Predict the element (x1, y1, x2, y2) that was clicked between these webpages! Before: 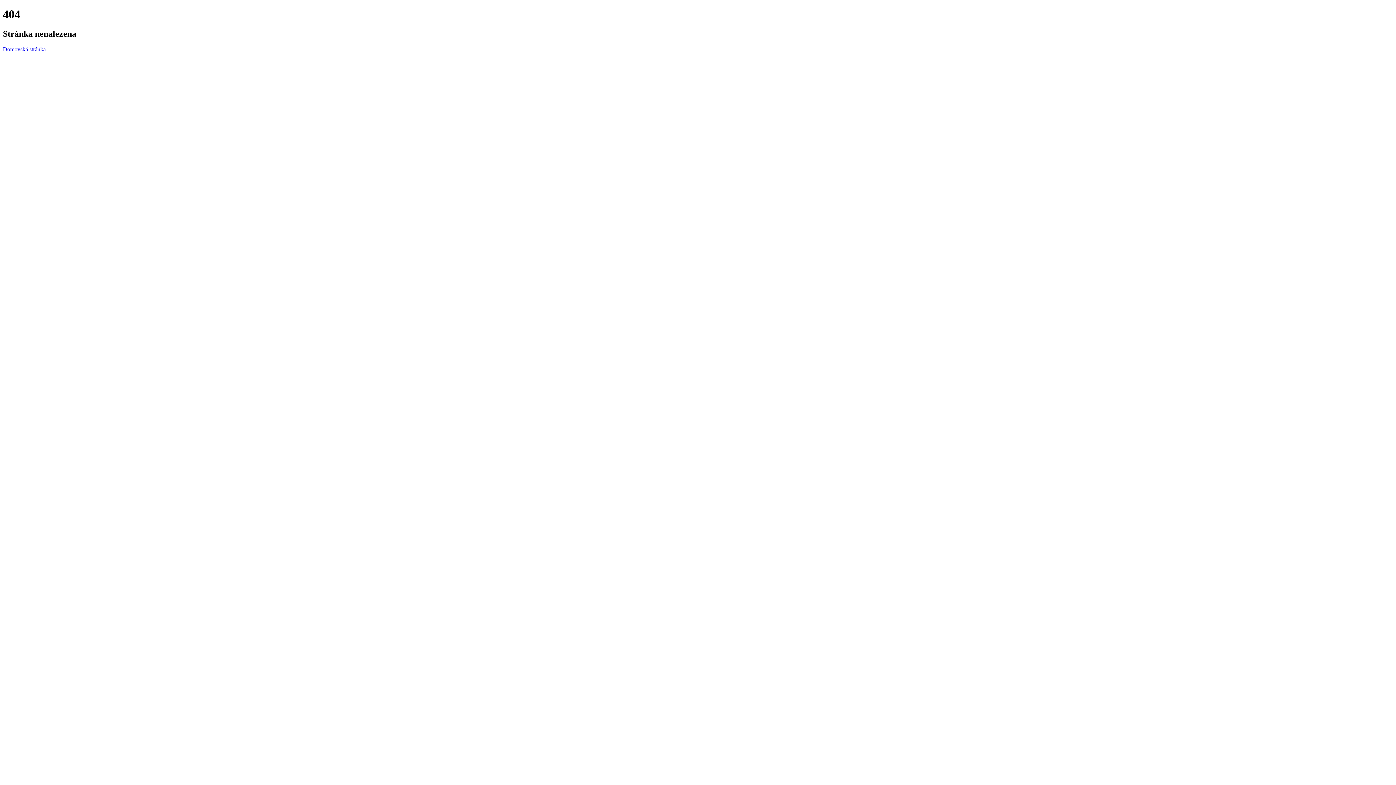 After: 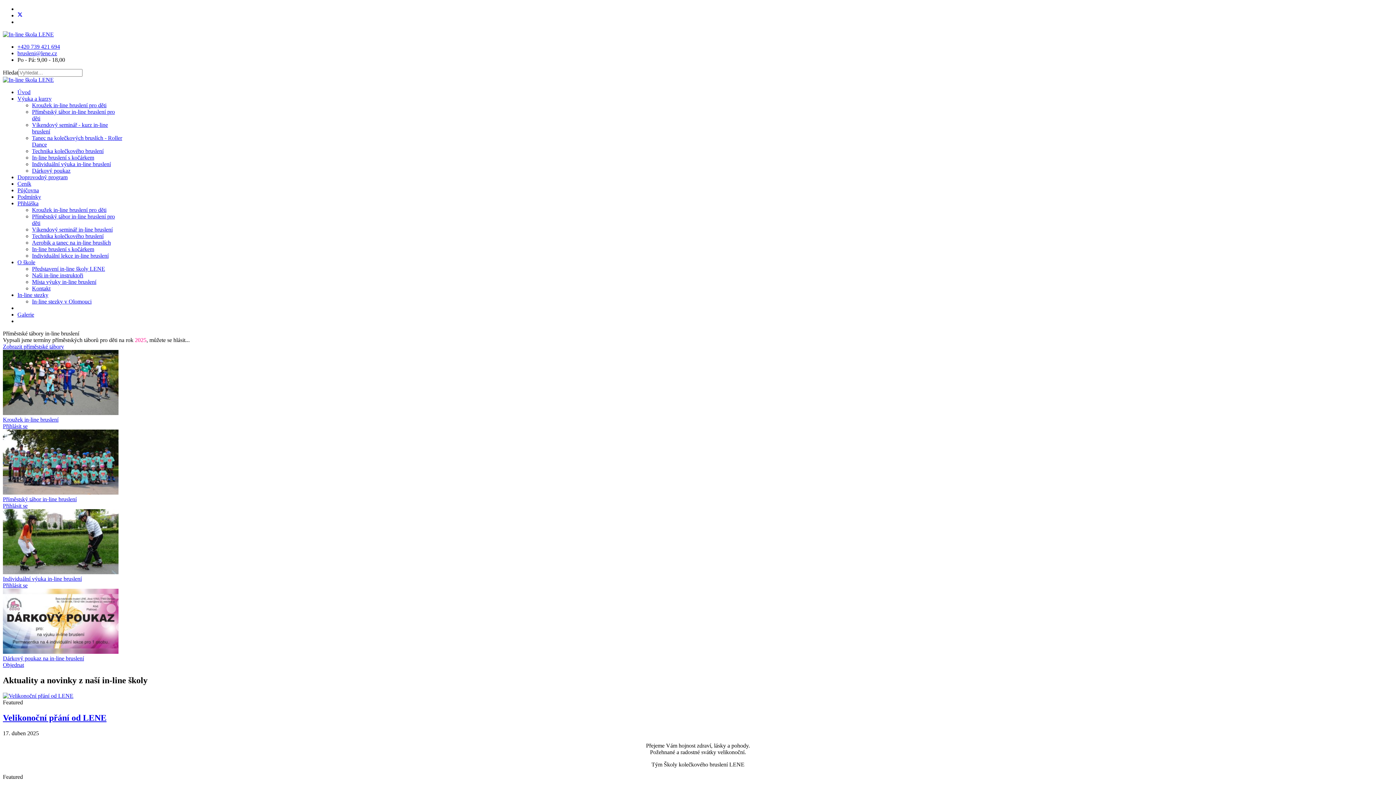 Action: bbox: (2, 46, 45, 52) label: Domovská stránka